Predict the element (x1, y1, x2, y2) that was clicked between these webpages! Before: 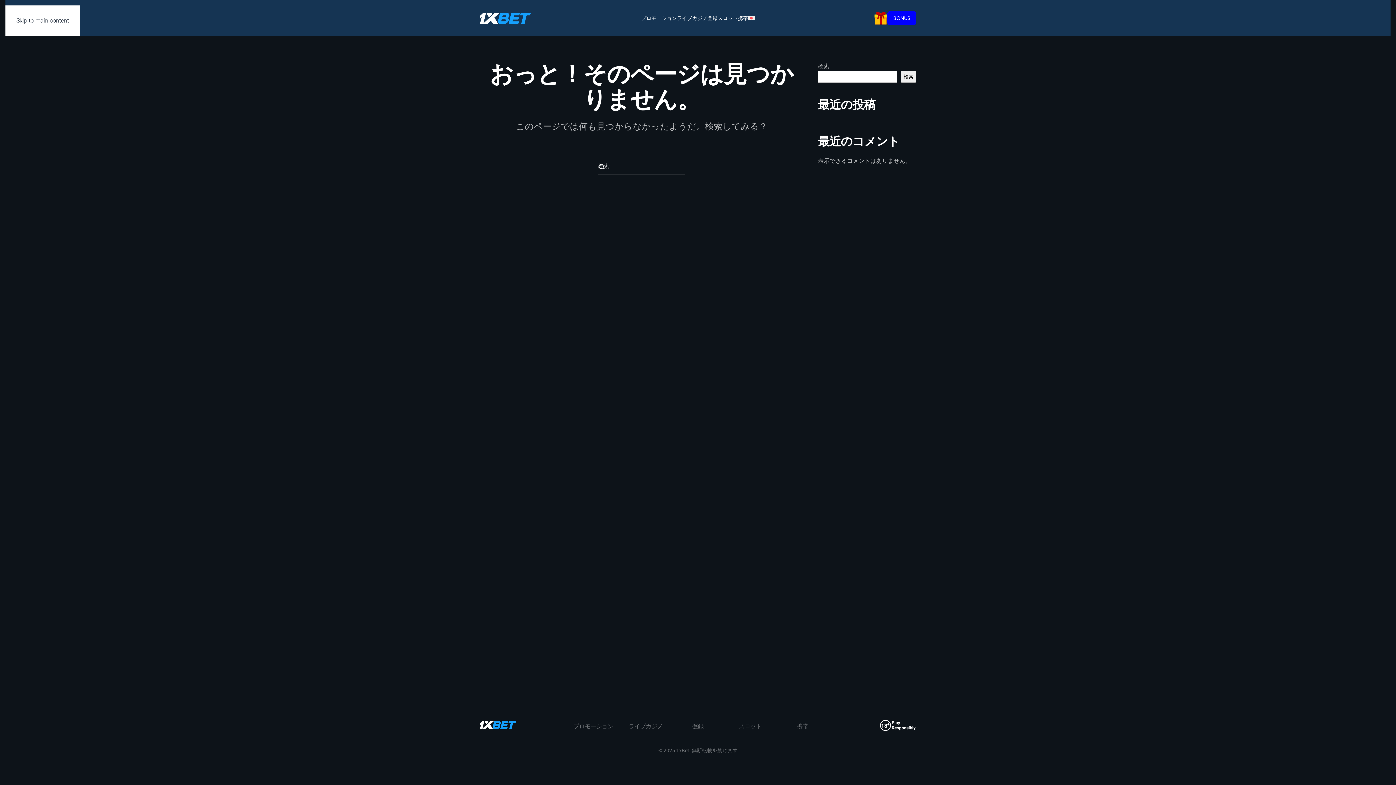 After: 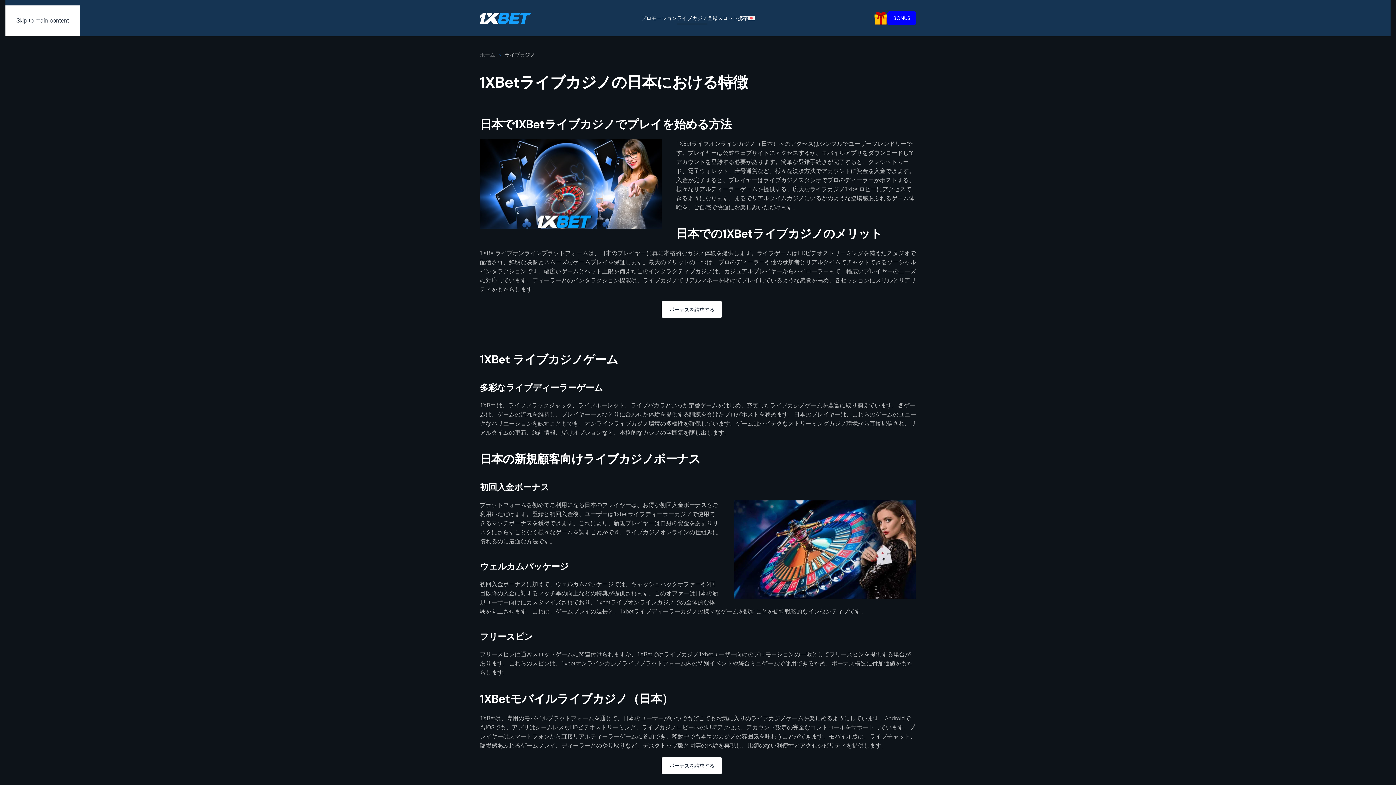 Action: label: ライブカジノ bbox: (677, 3, 707, 32)